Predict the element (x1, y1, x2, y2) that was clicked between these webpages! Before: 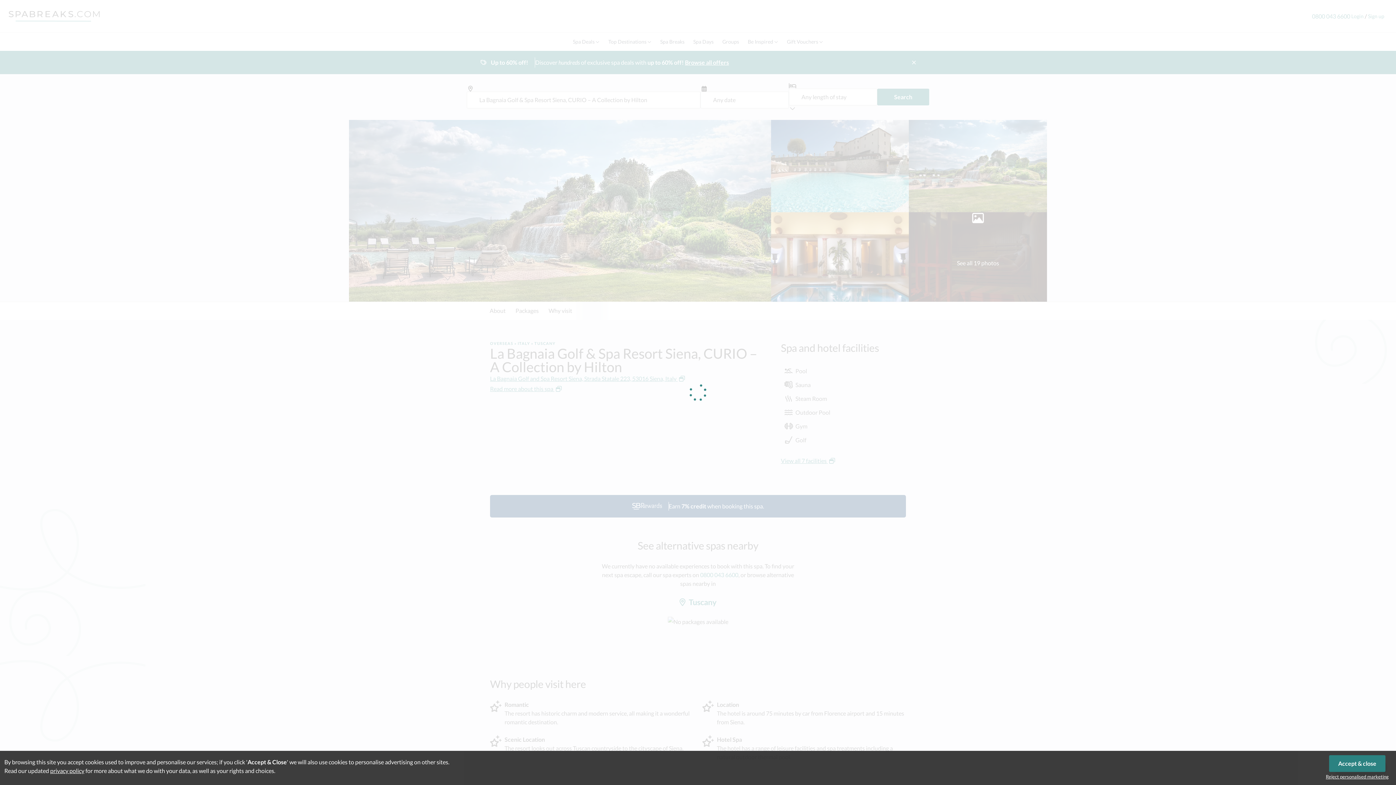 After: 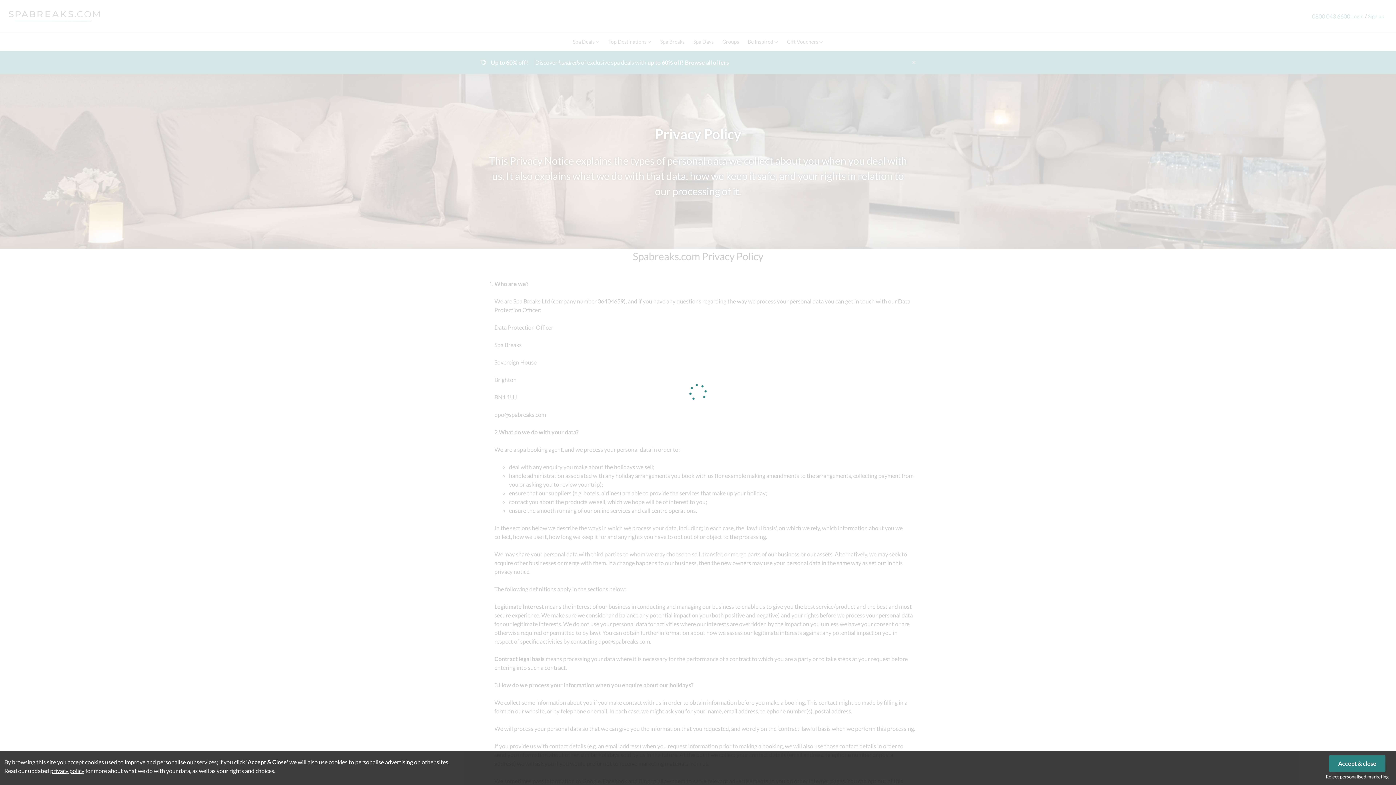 Action: bbox: (50, 767, 84, 774) label: privacy policy